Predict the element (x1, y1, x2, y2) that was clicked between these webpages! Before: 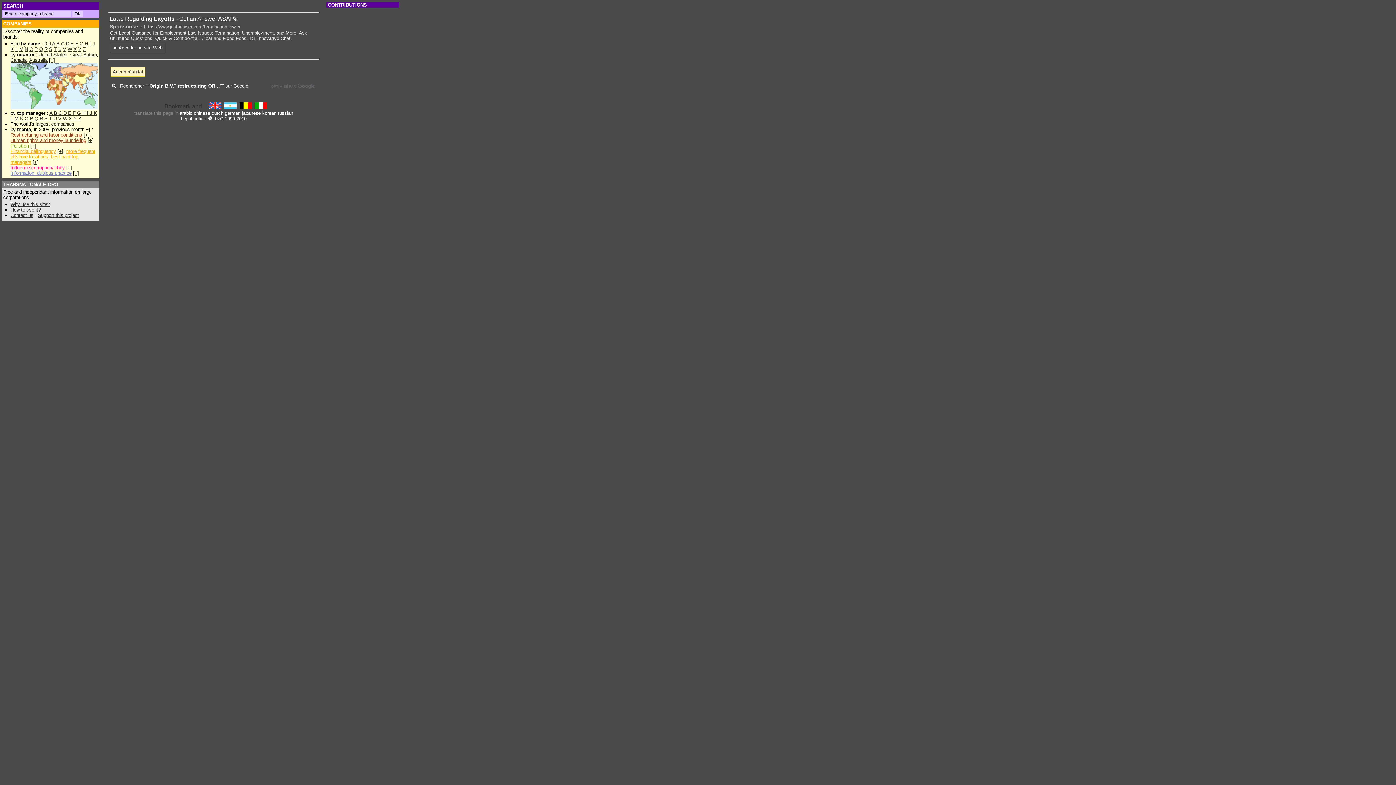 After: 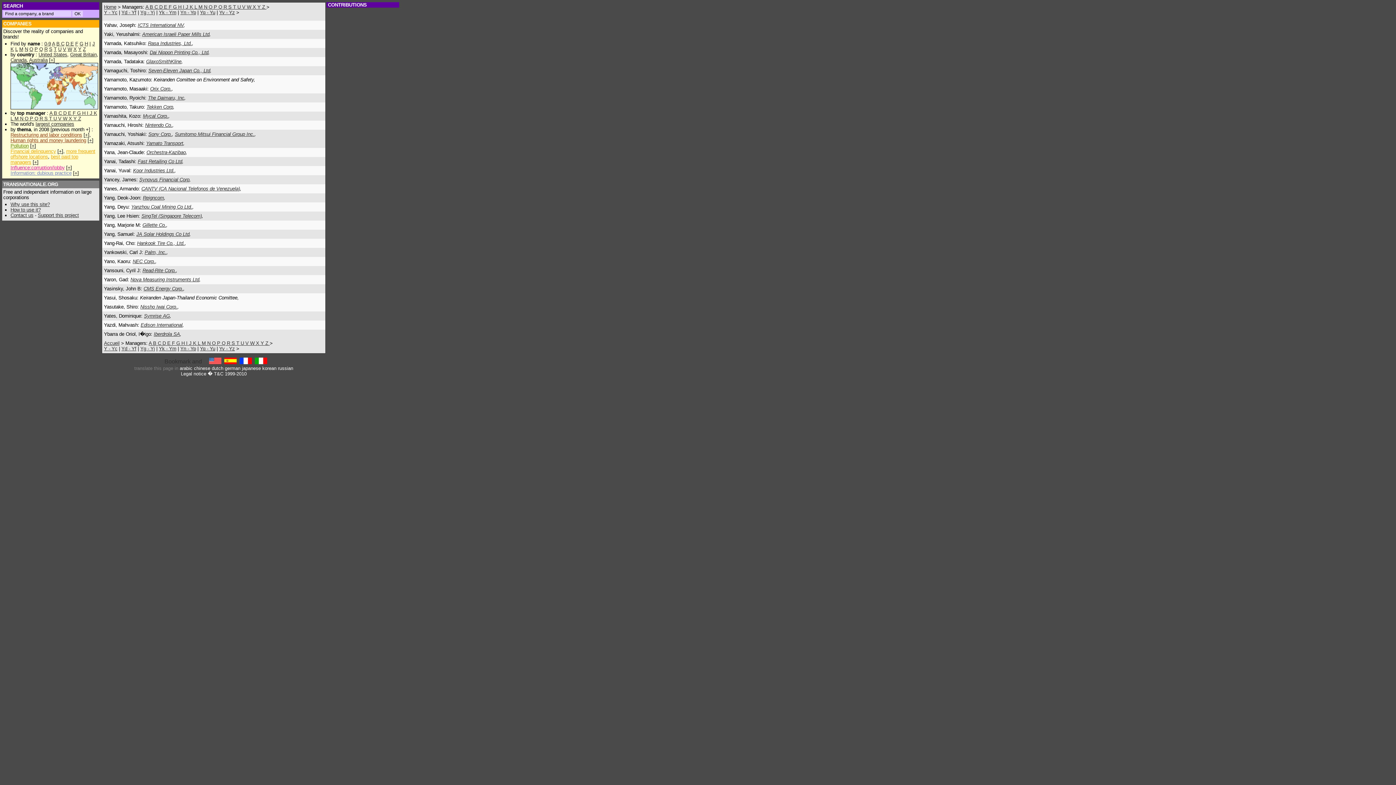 Action: bbox: (73, 116, 78, 121) label: Y 